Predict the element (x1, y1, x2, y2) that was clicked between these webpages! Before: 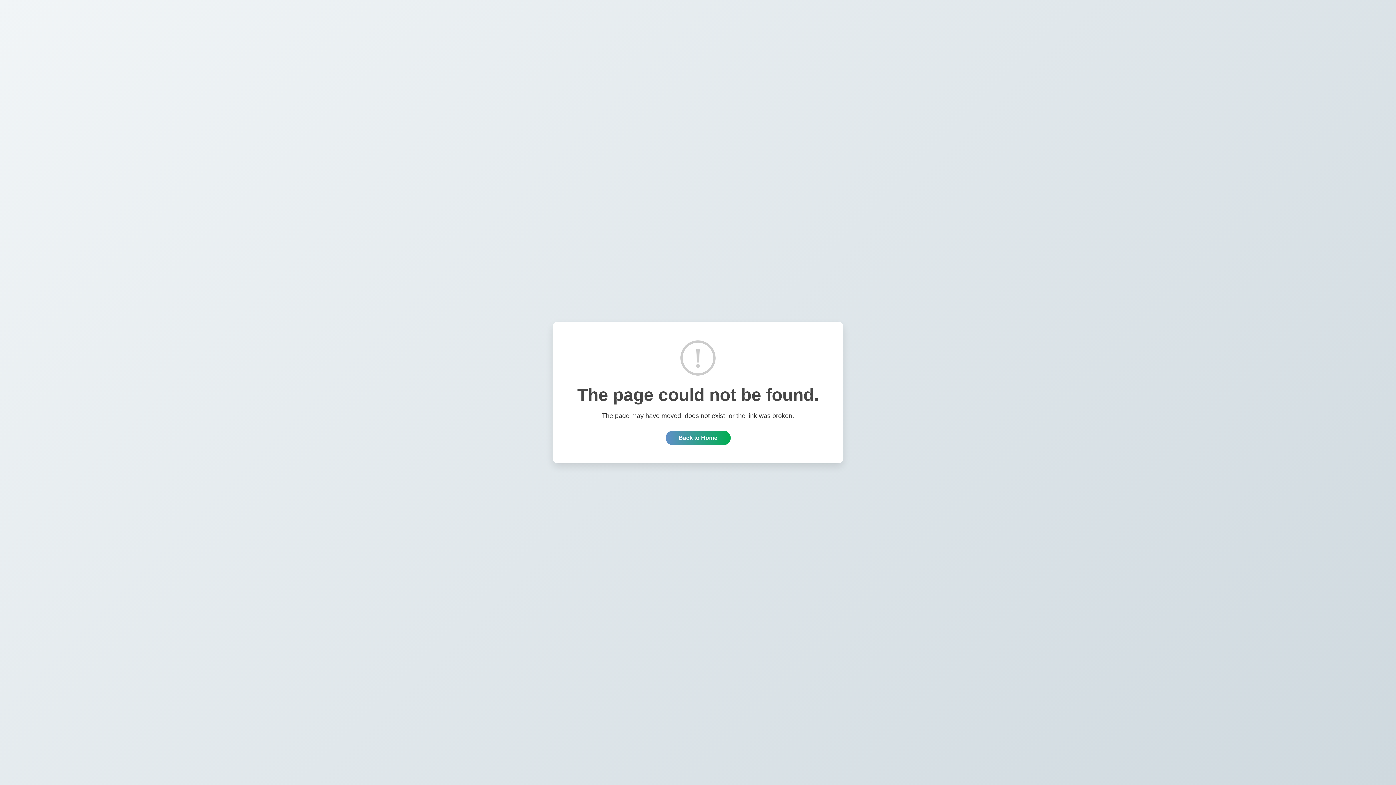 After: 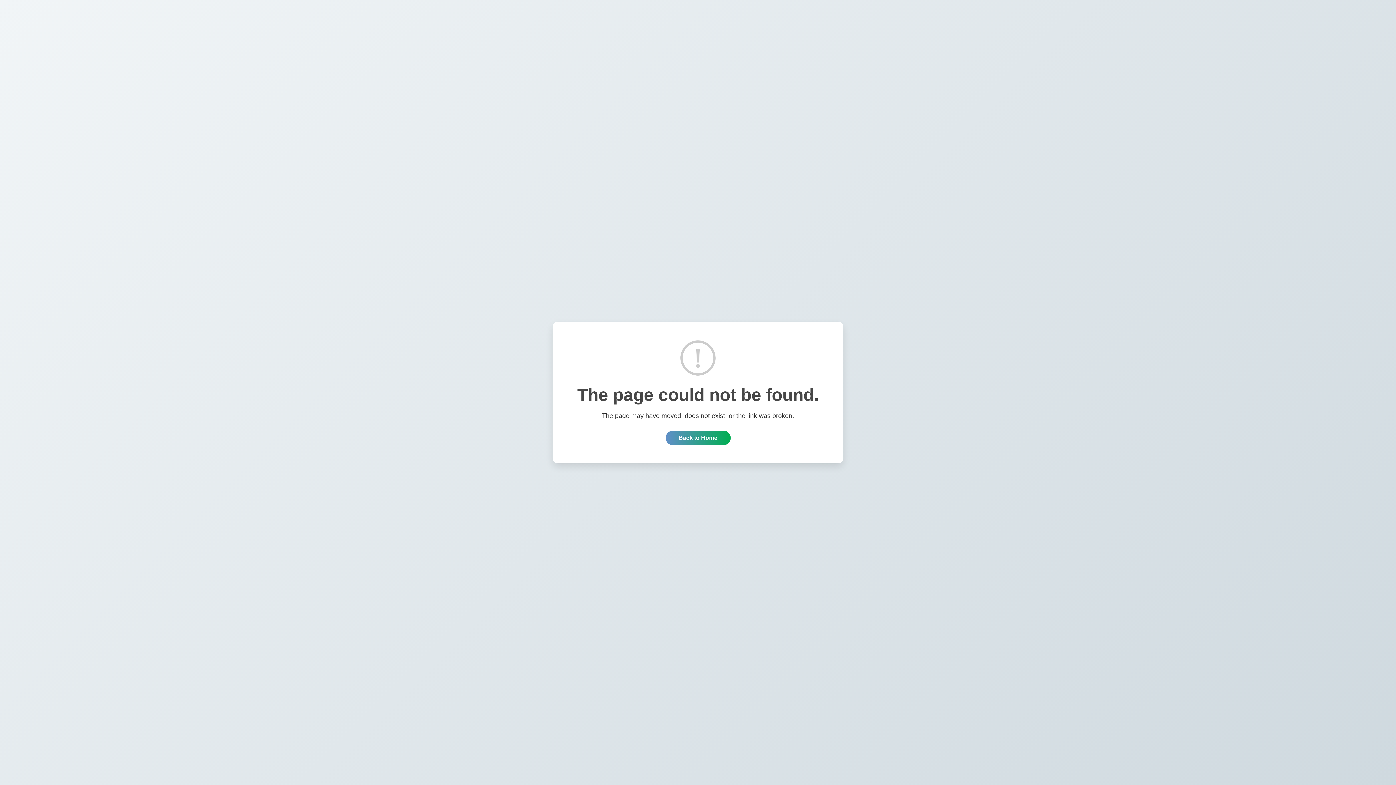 Action: bbox: (665, 430, 730, 445) label: Back to Home